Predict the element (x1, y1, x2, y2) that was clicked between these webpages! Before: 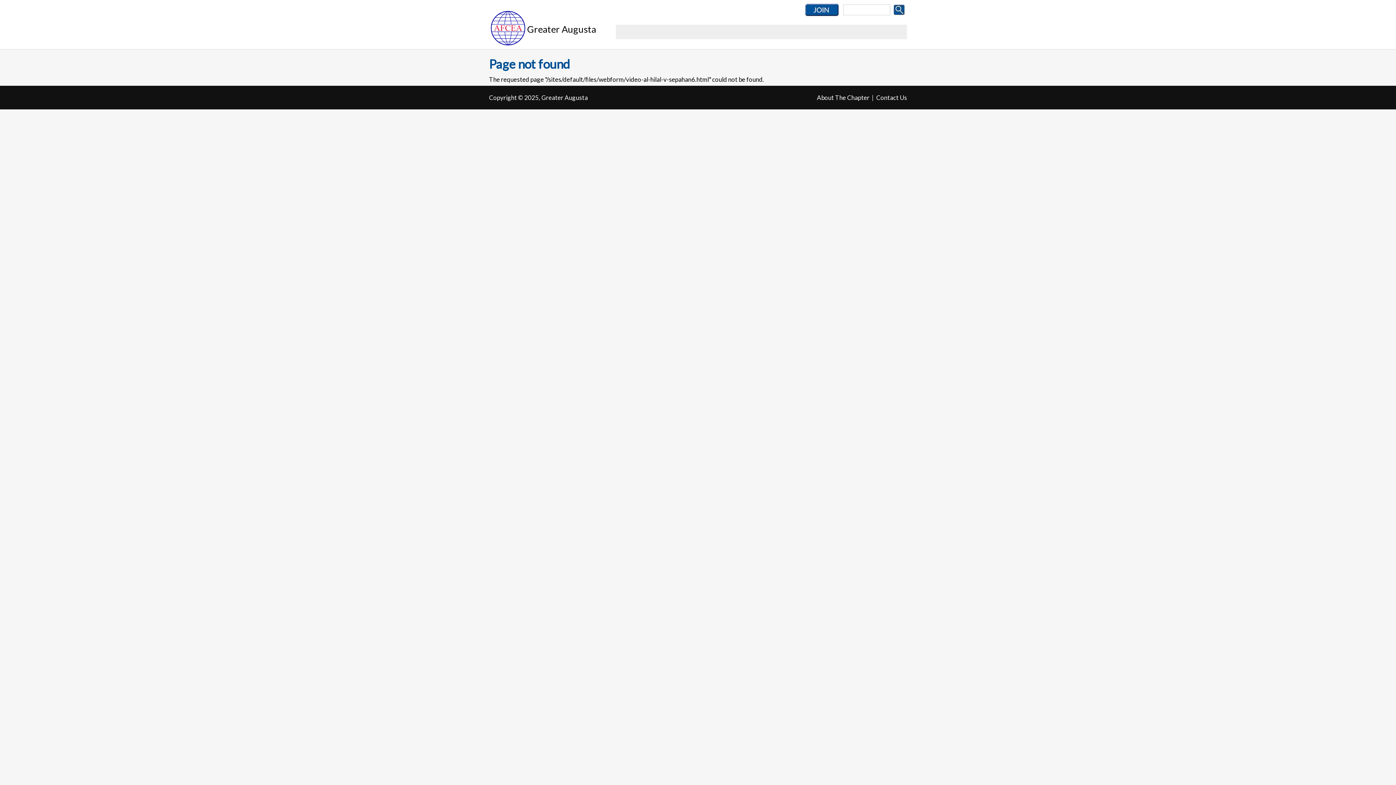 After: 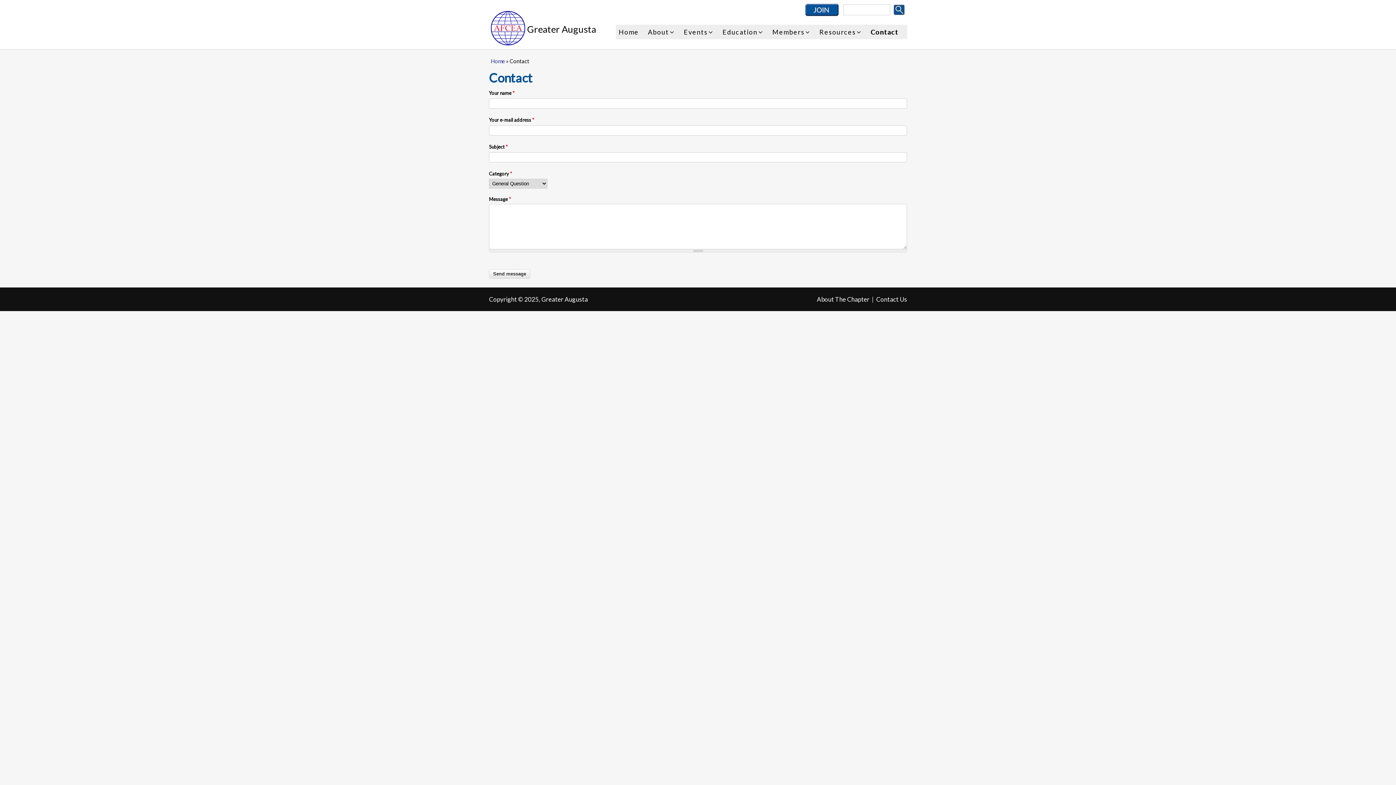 Action: bbox: (876, 93, 907, 101) label: Contact Us